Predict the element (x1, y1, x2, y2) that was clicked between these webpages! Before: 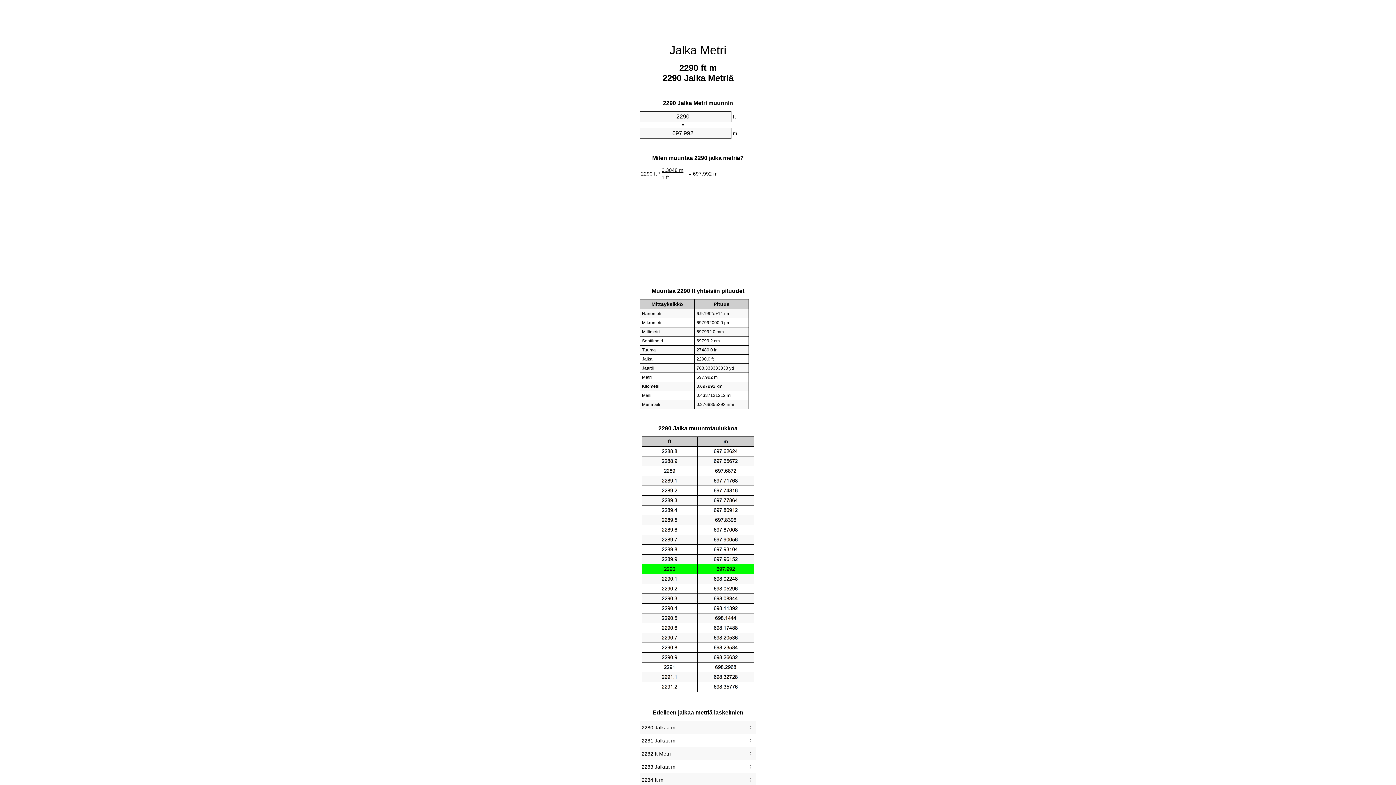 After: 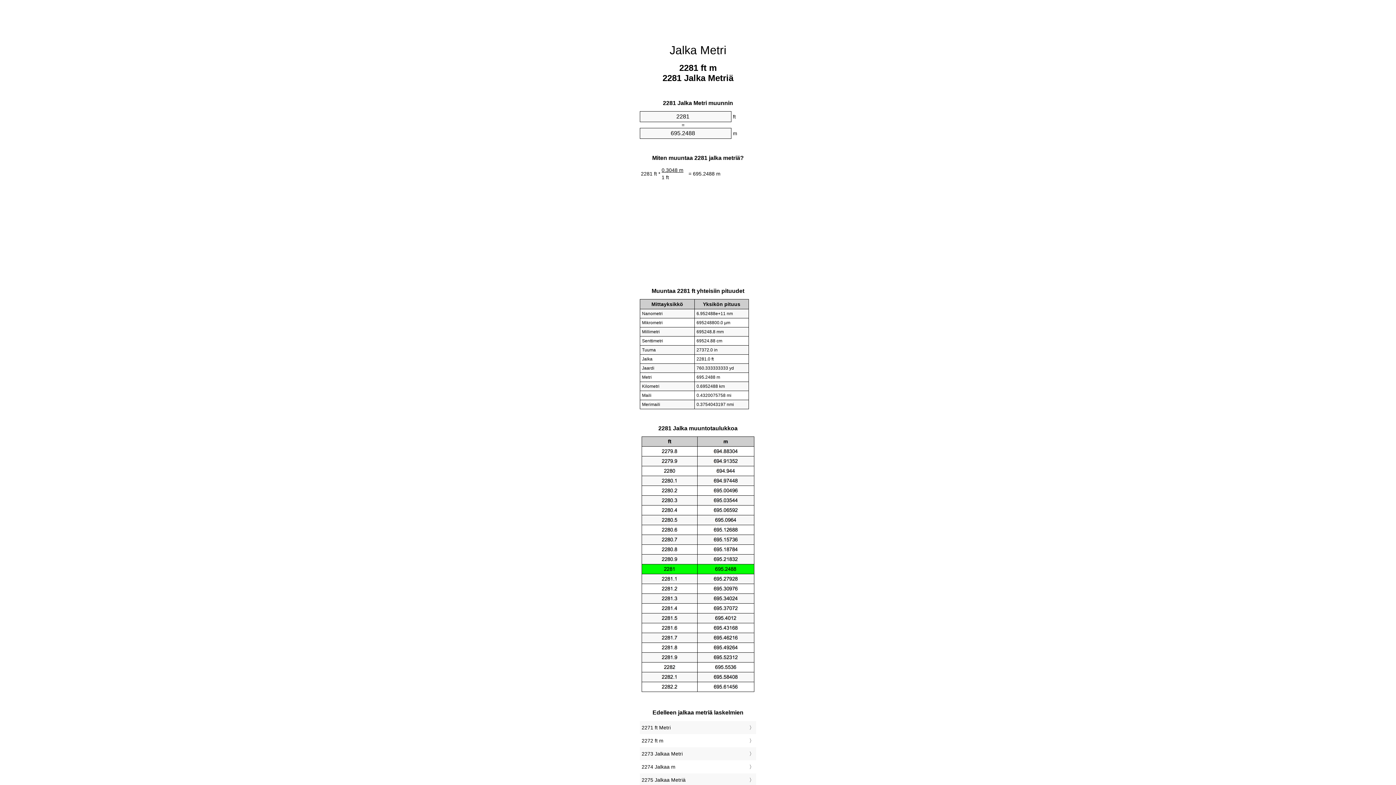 Action: bbox: (641, 736, 754, 745) label: 2281 Jalkaa m